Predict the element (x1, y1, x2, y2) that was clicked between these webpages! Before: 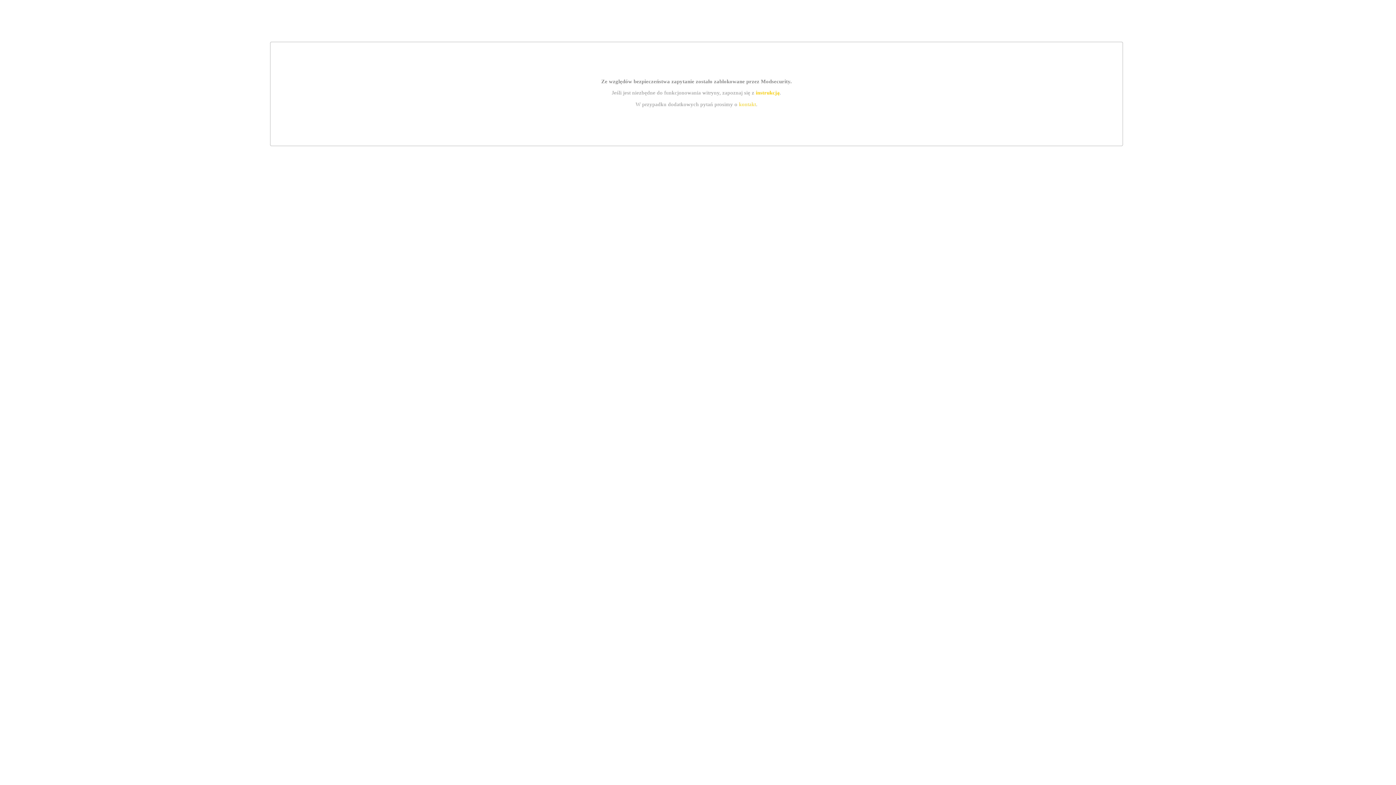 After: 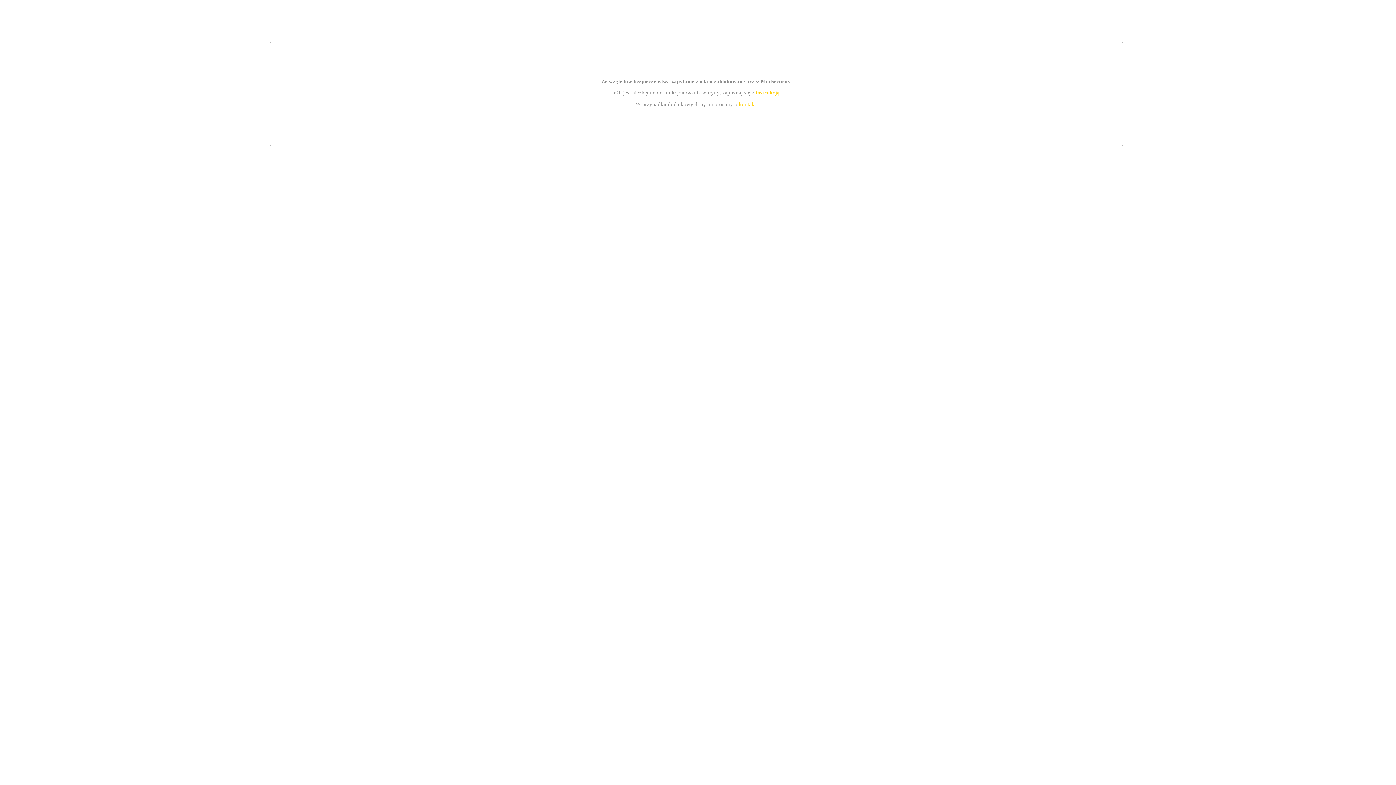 Action: label: instrukcją bbox: (755, 89, 779, 95)